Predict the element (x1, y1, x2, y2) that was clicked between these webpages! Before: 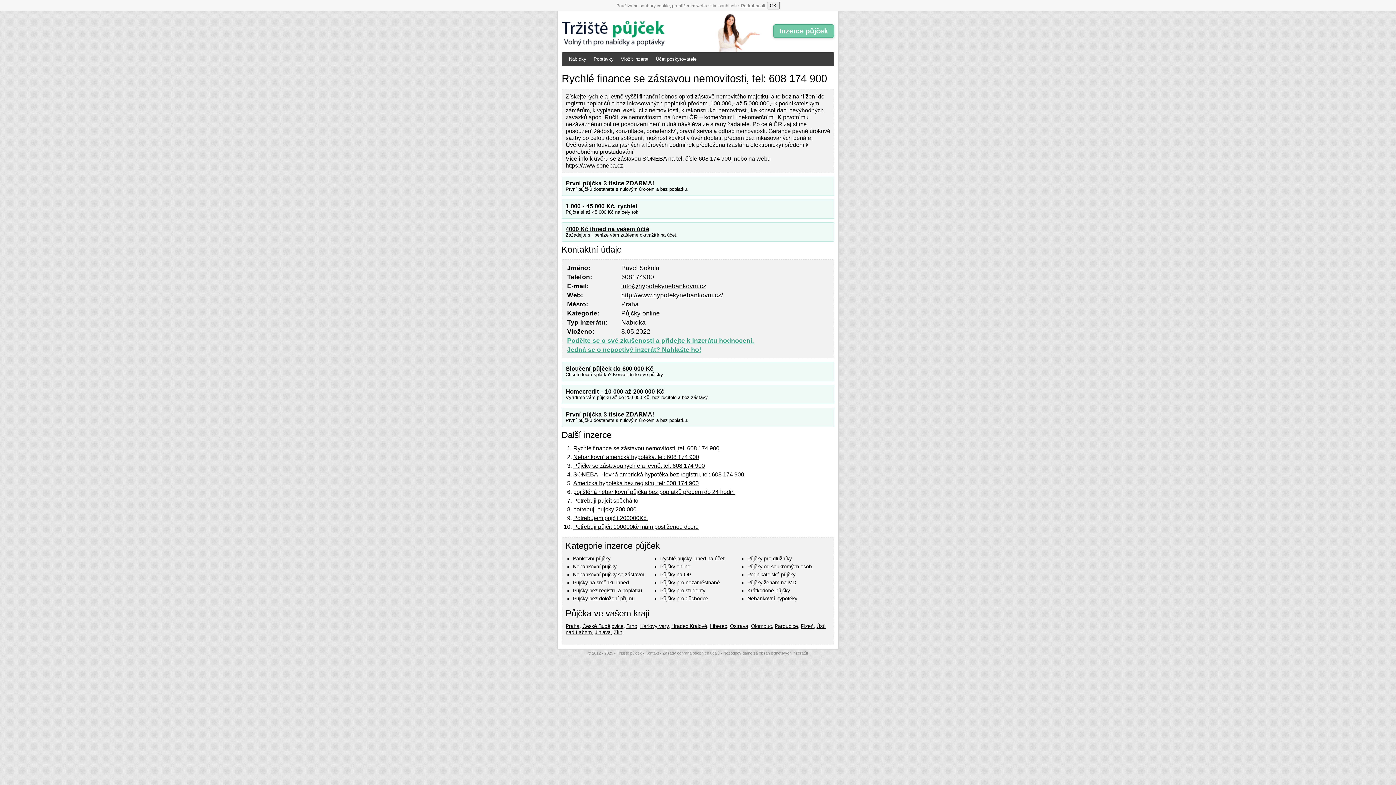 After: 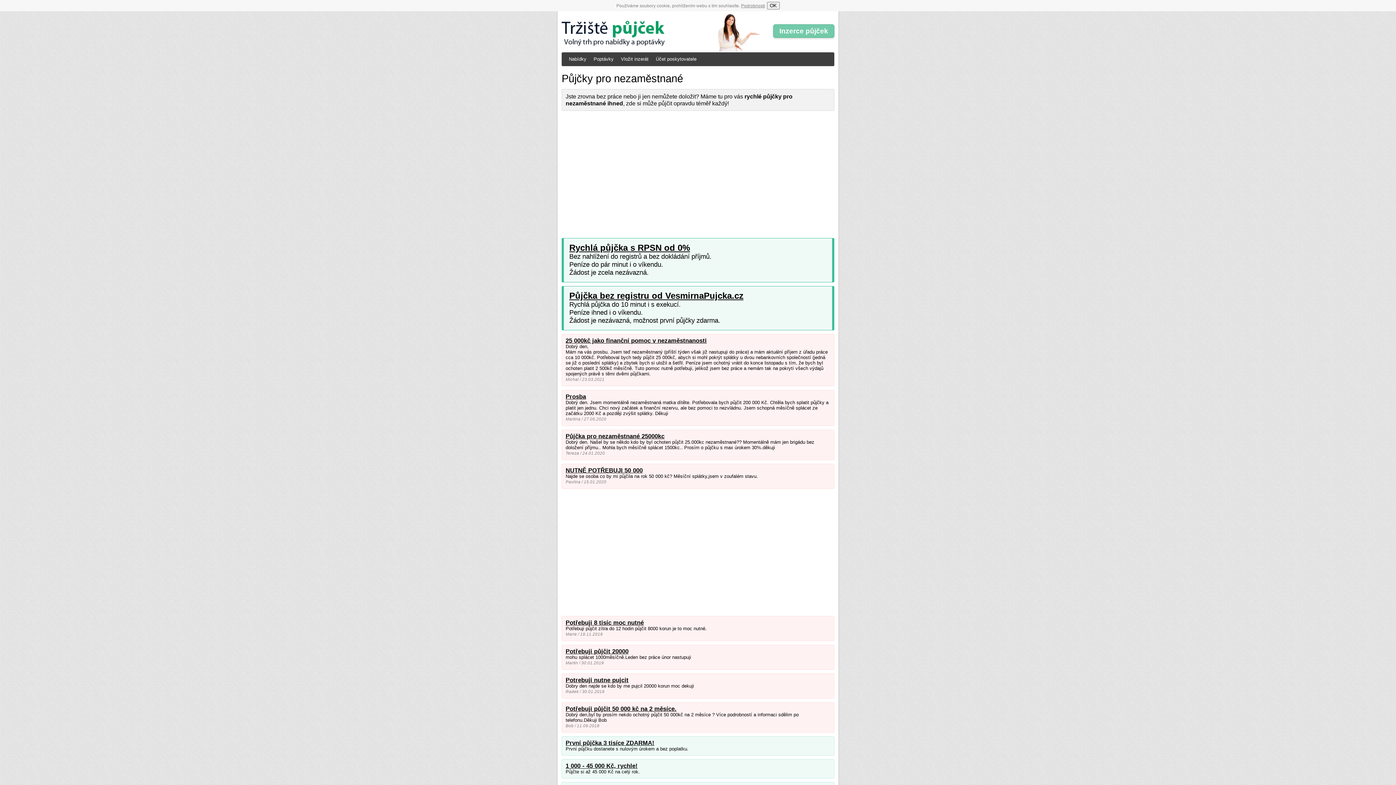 Action: bbox: (660, 580, 720, 585) label: Půjčky pro nezaměstnané